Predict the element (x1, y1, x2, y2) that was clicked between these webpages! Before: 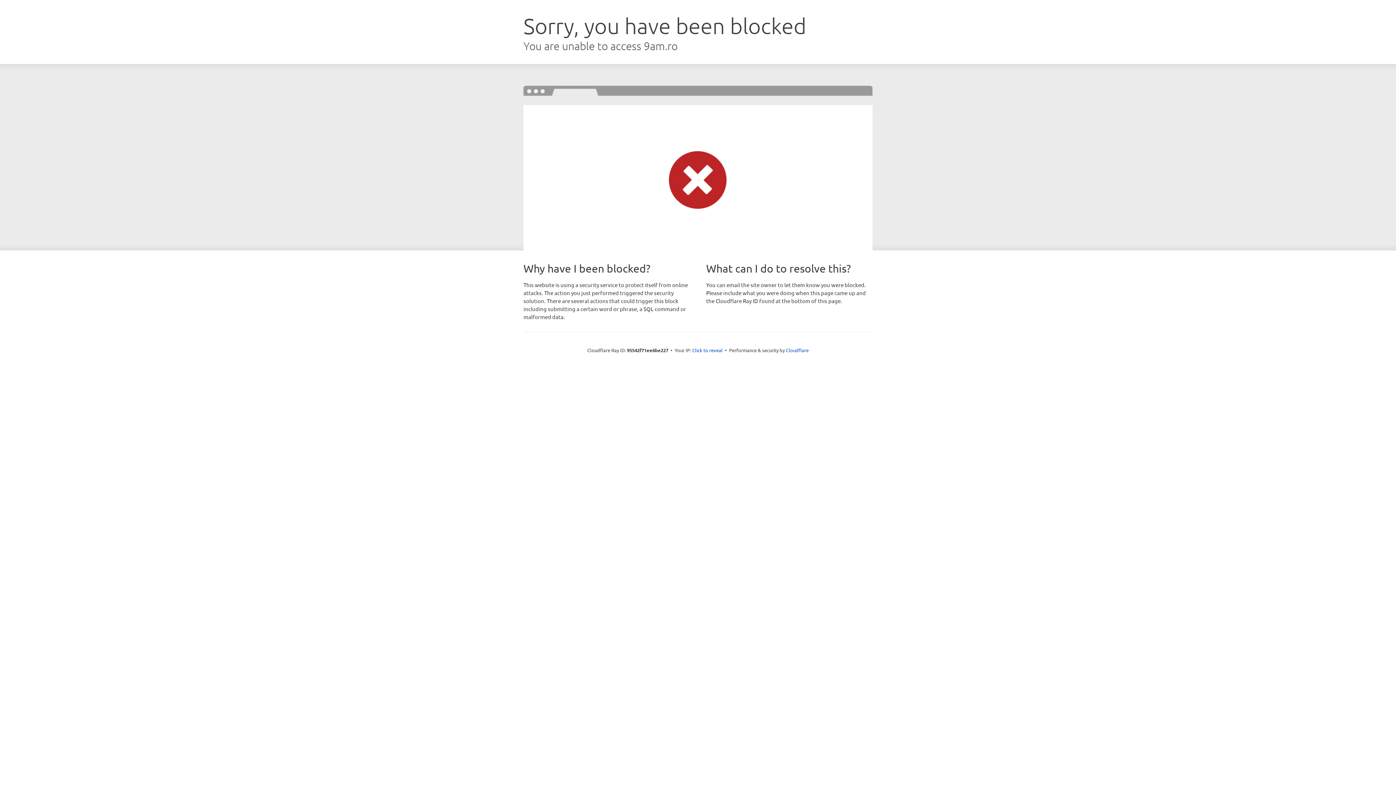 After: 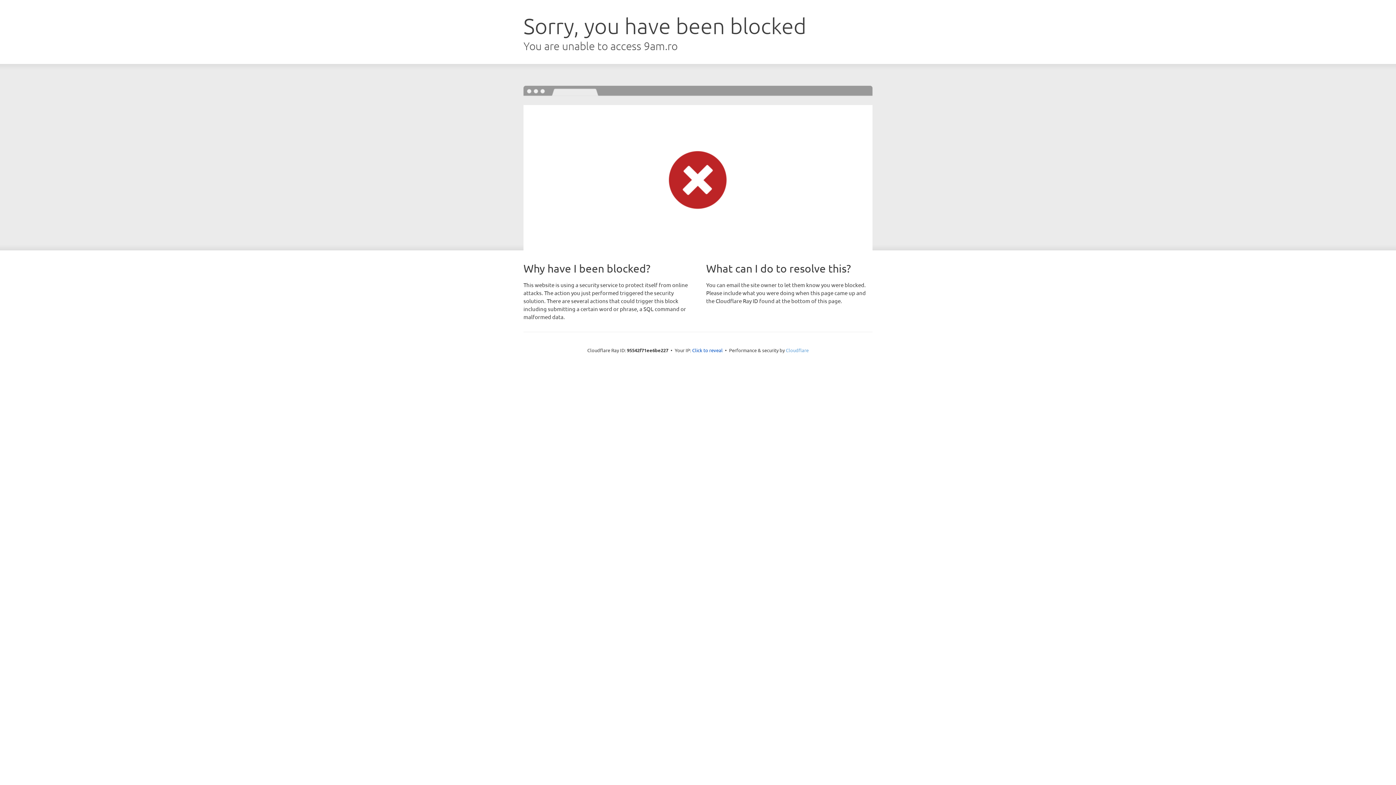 Action: label: Cloudflare bbox: (786, 347, 808, 353)